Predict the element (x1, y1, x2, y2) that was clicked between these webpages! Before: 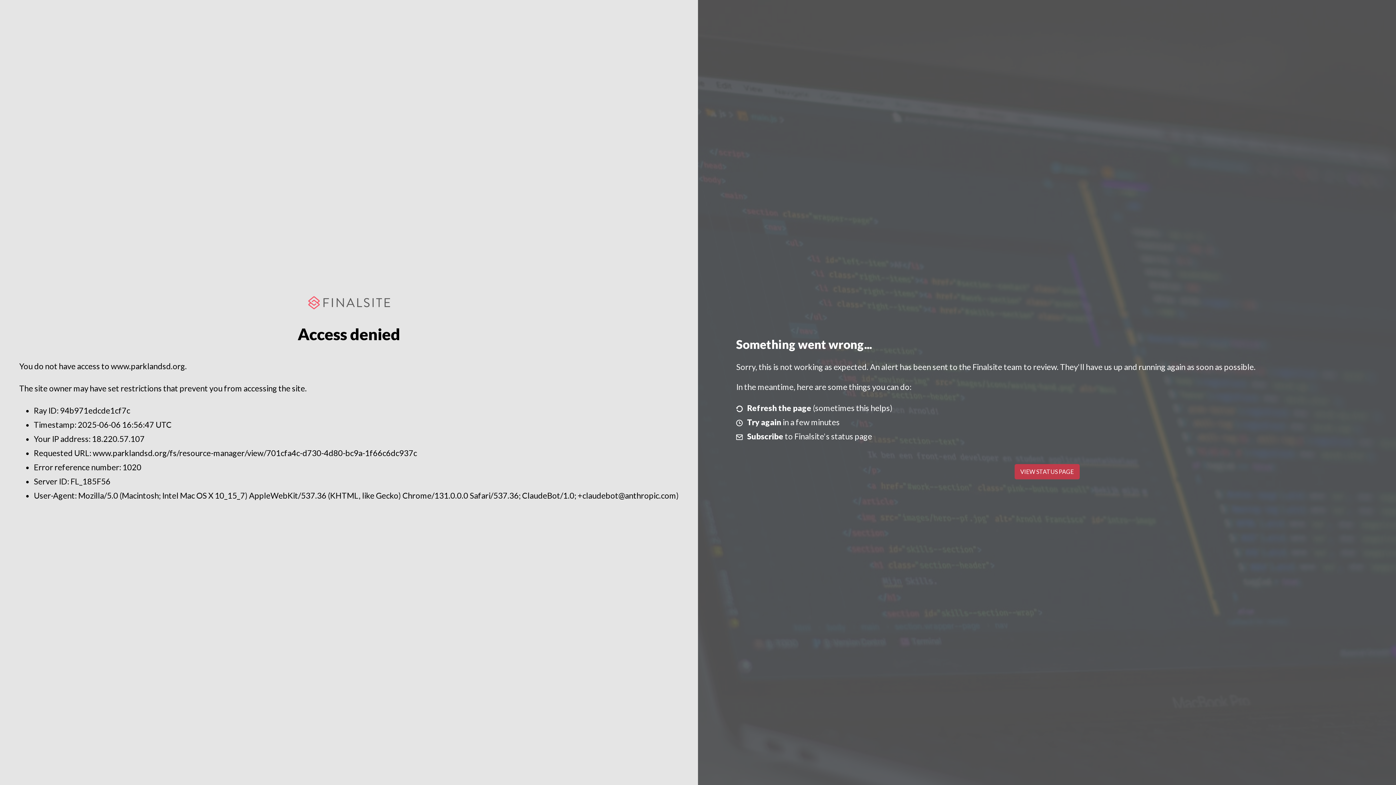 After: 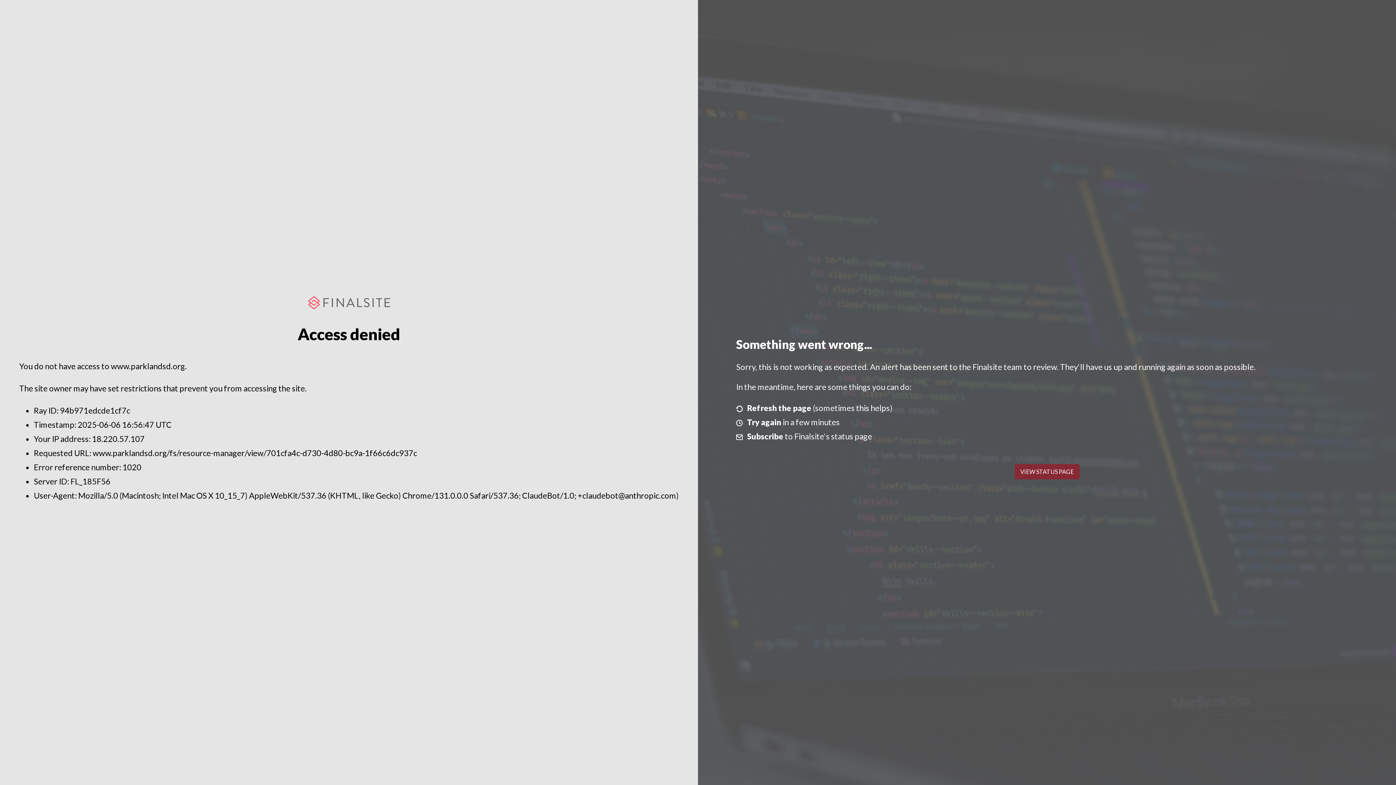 Action: bbox: (1014, 464, 1079, 479) label: VIEW STATUS PAGE